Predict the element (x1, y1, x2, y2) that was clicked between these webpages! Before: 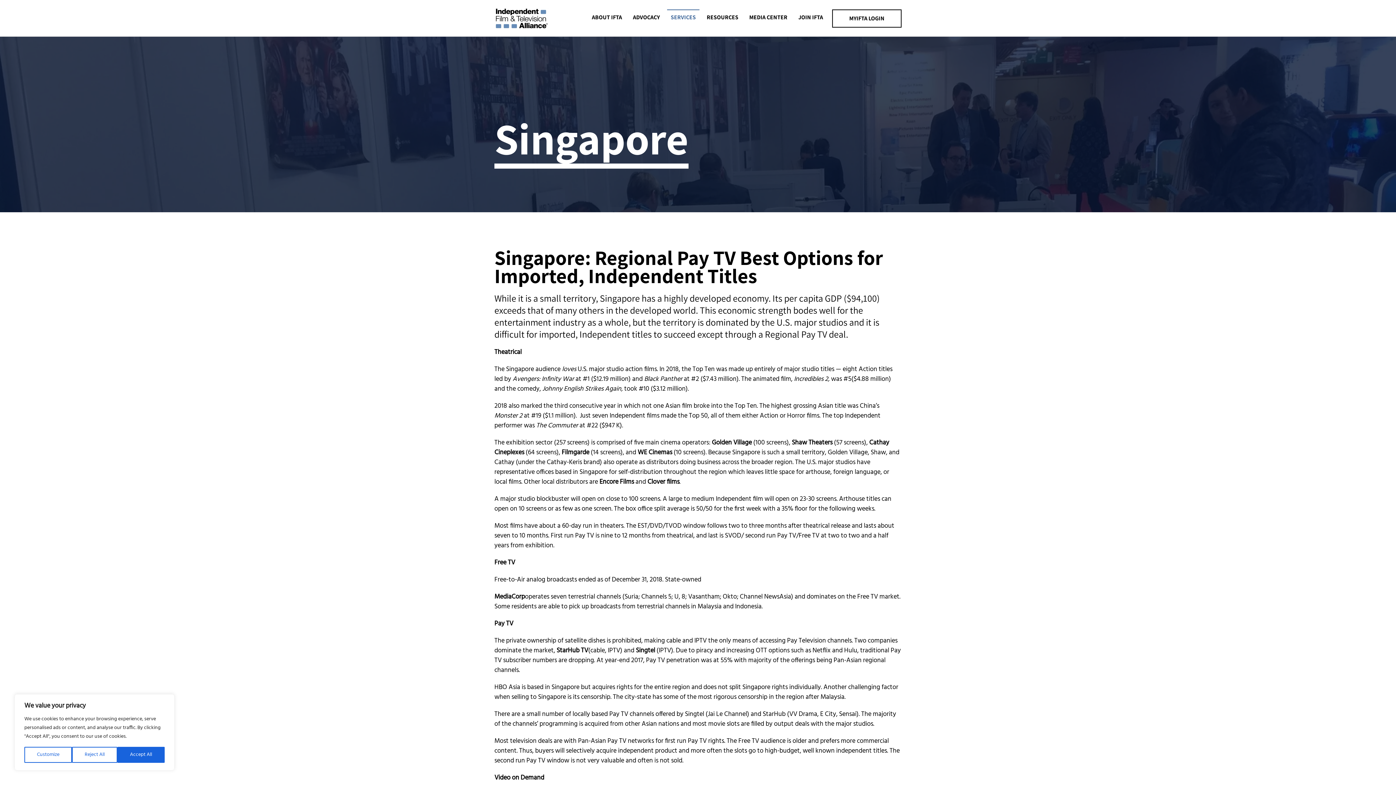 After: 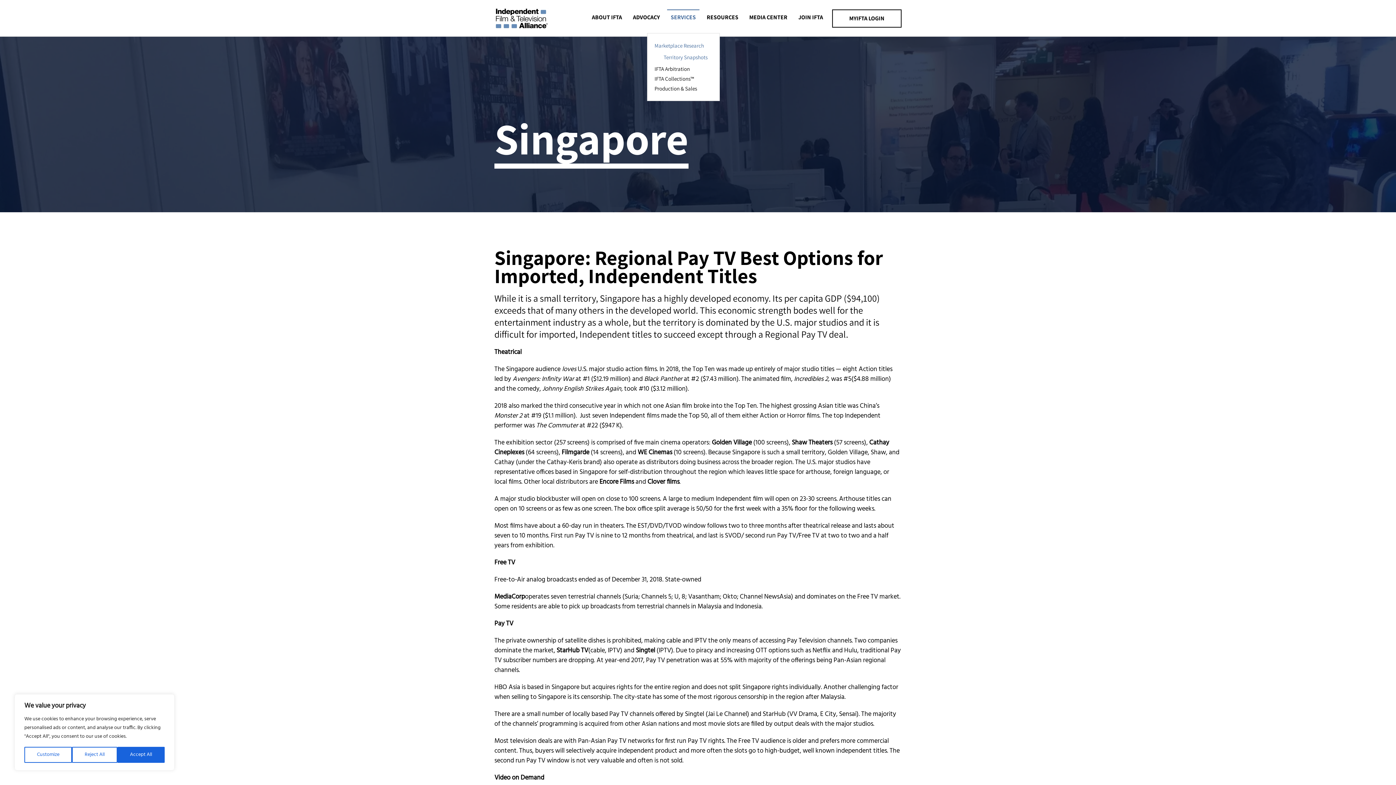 Action: label: SERVICES bbox: (665, 9, 701, 25)